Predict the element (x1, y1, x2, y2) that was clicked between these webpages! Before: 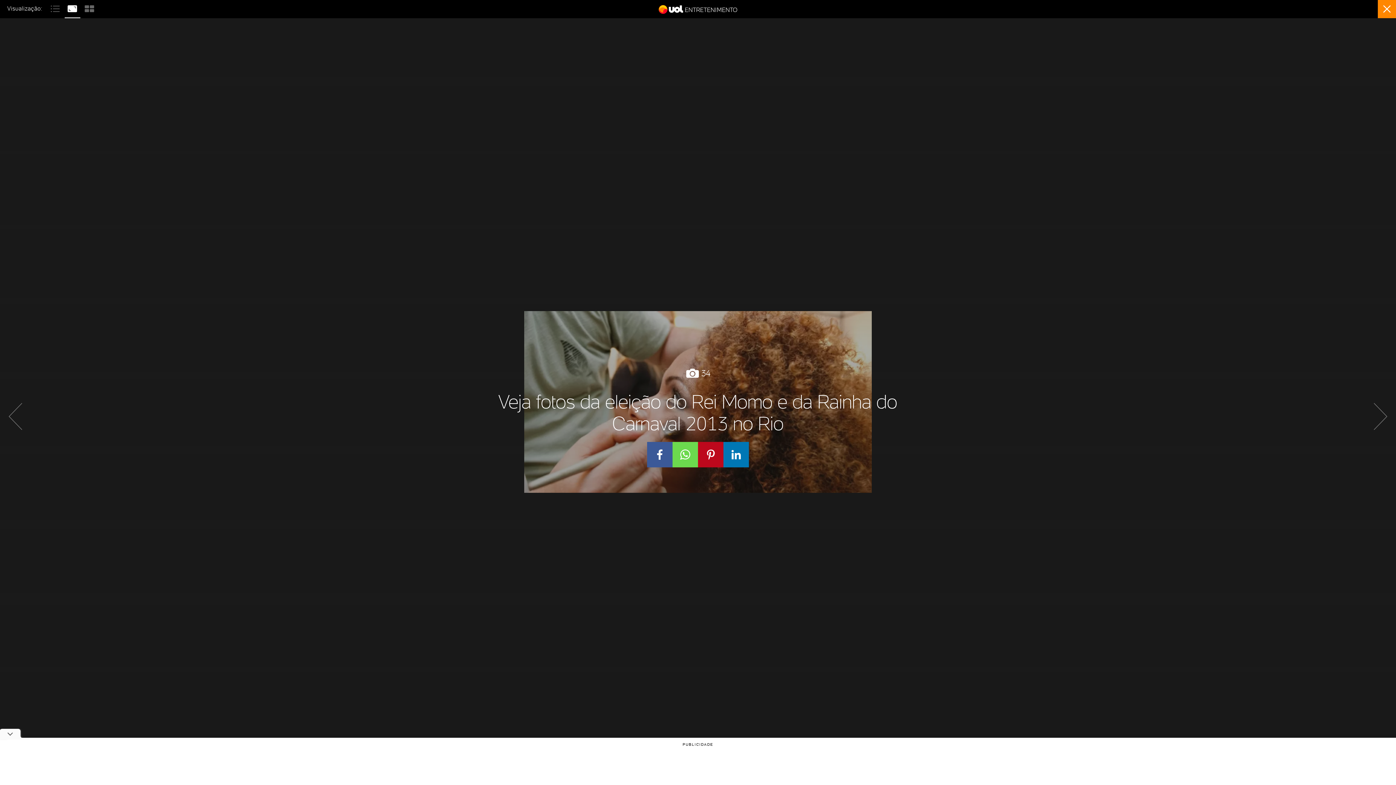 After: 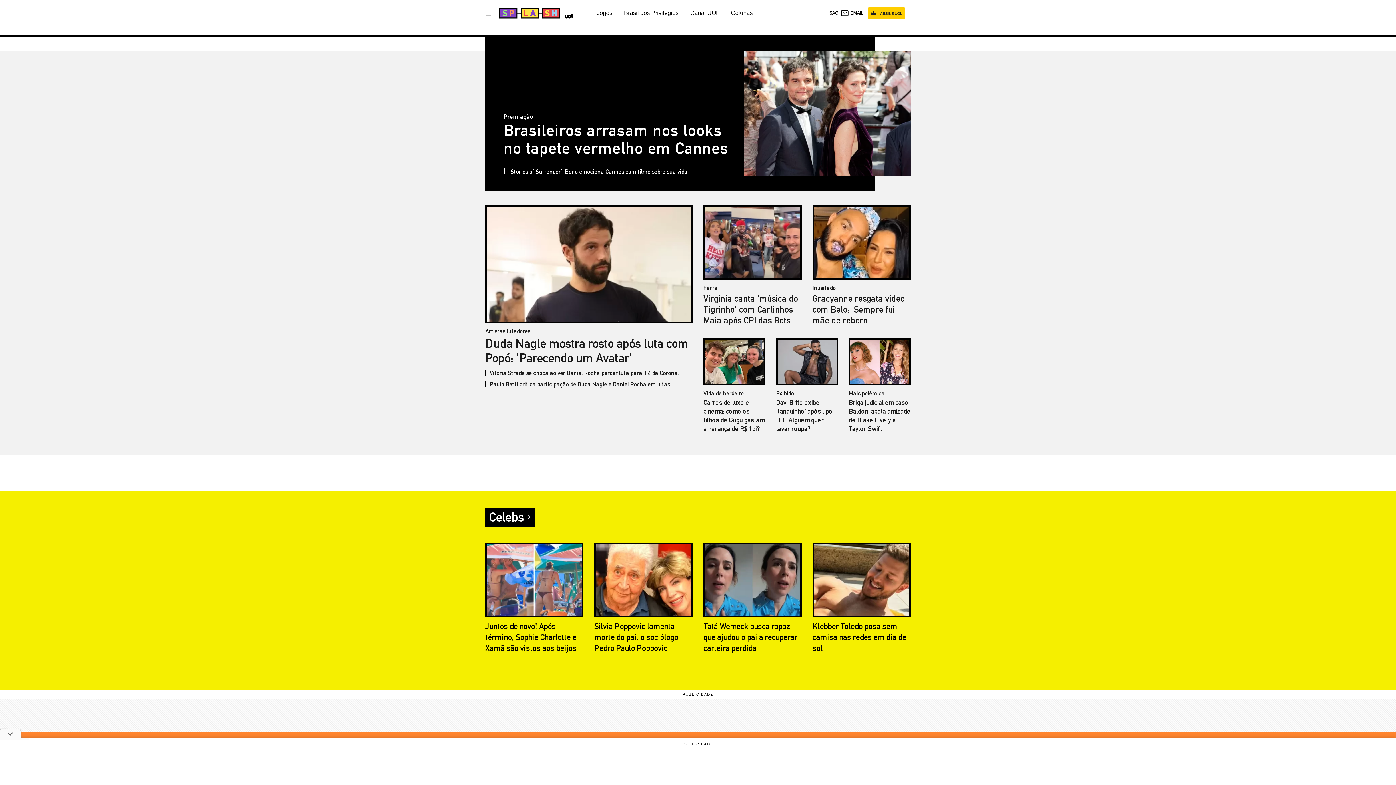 Action: label: Entretenimento bbox: (684, -2, 737, 20)